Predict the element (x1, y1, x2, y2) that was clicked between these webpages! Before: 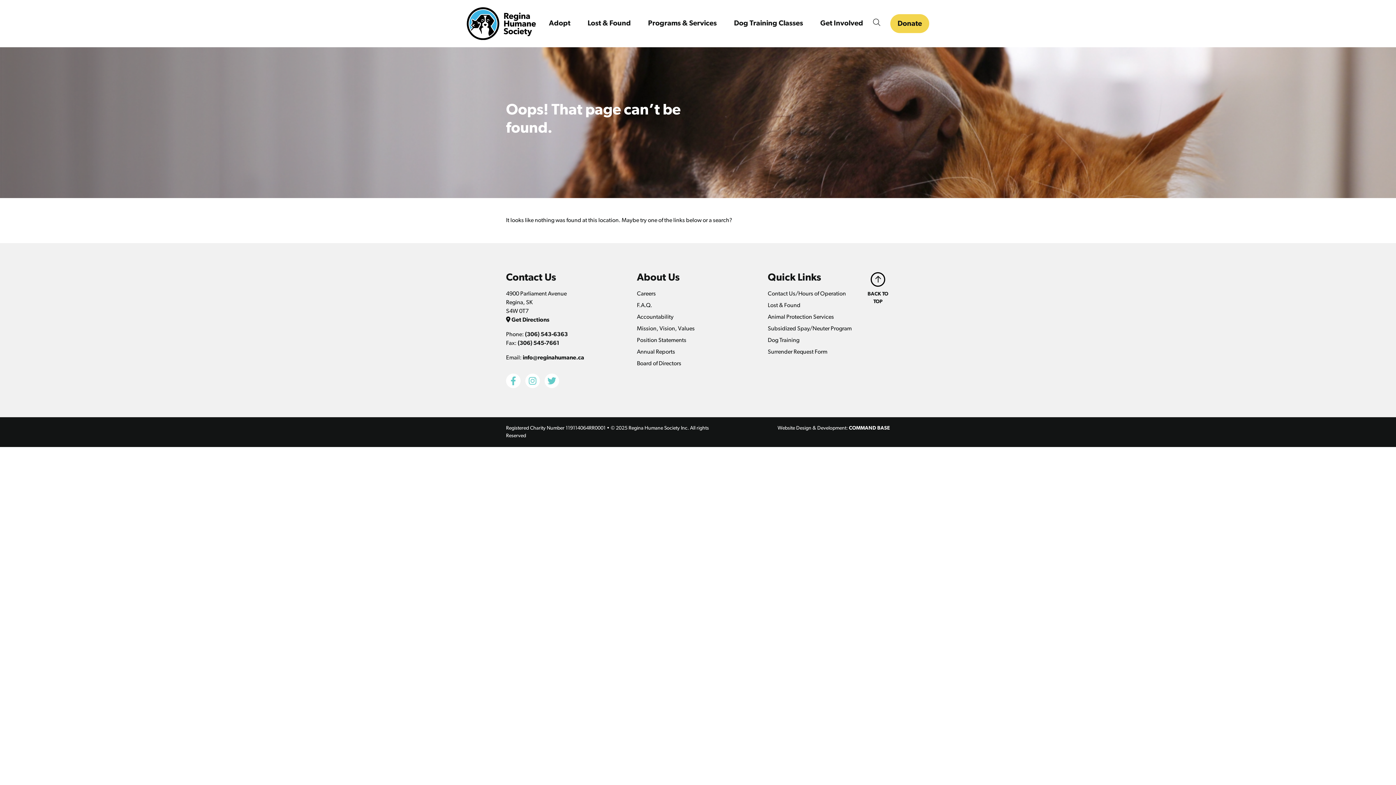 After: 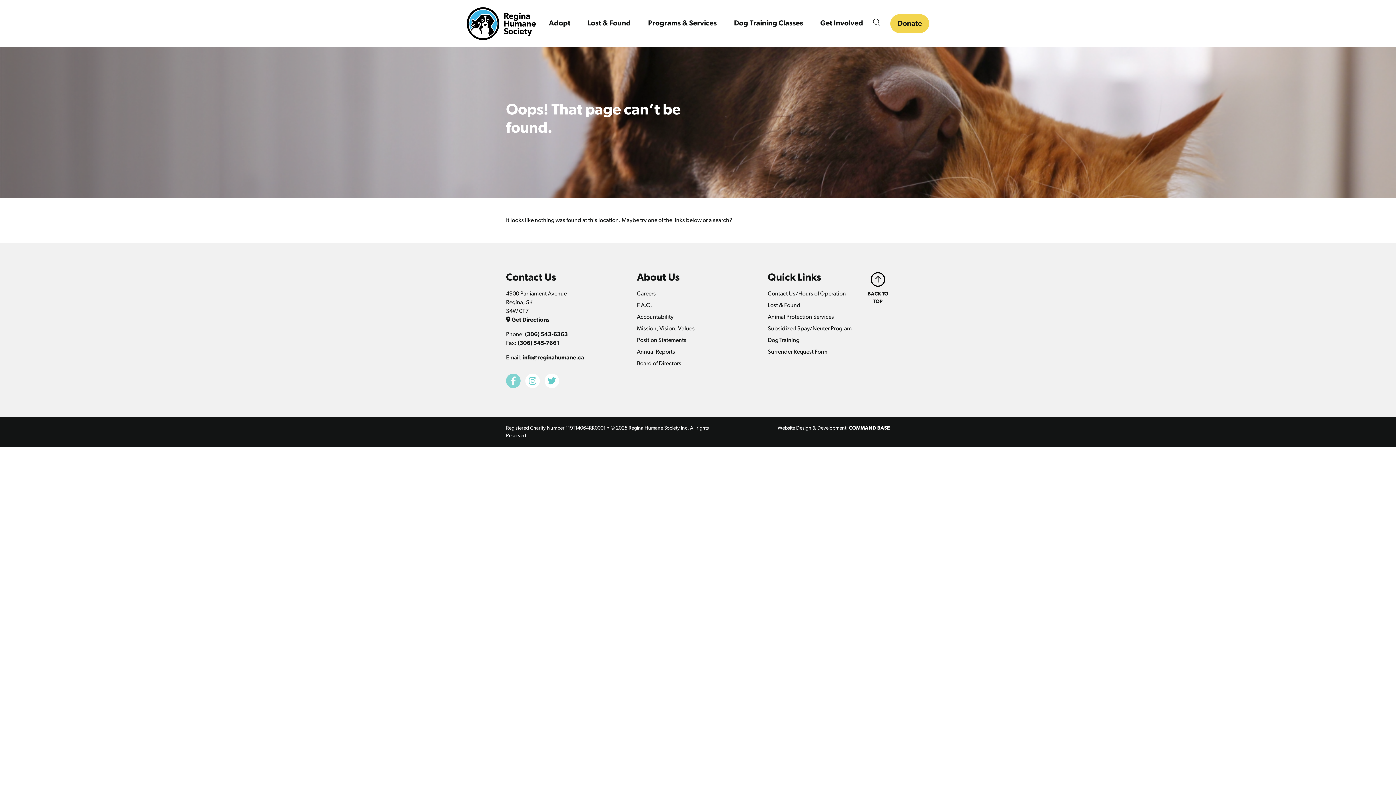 Action: bbox: (506, 373, 520, 388)